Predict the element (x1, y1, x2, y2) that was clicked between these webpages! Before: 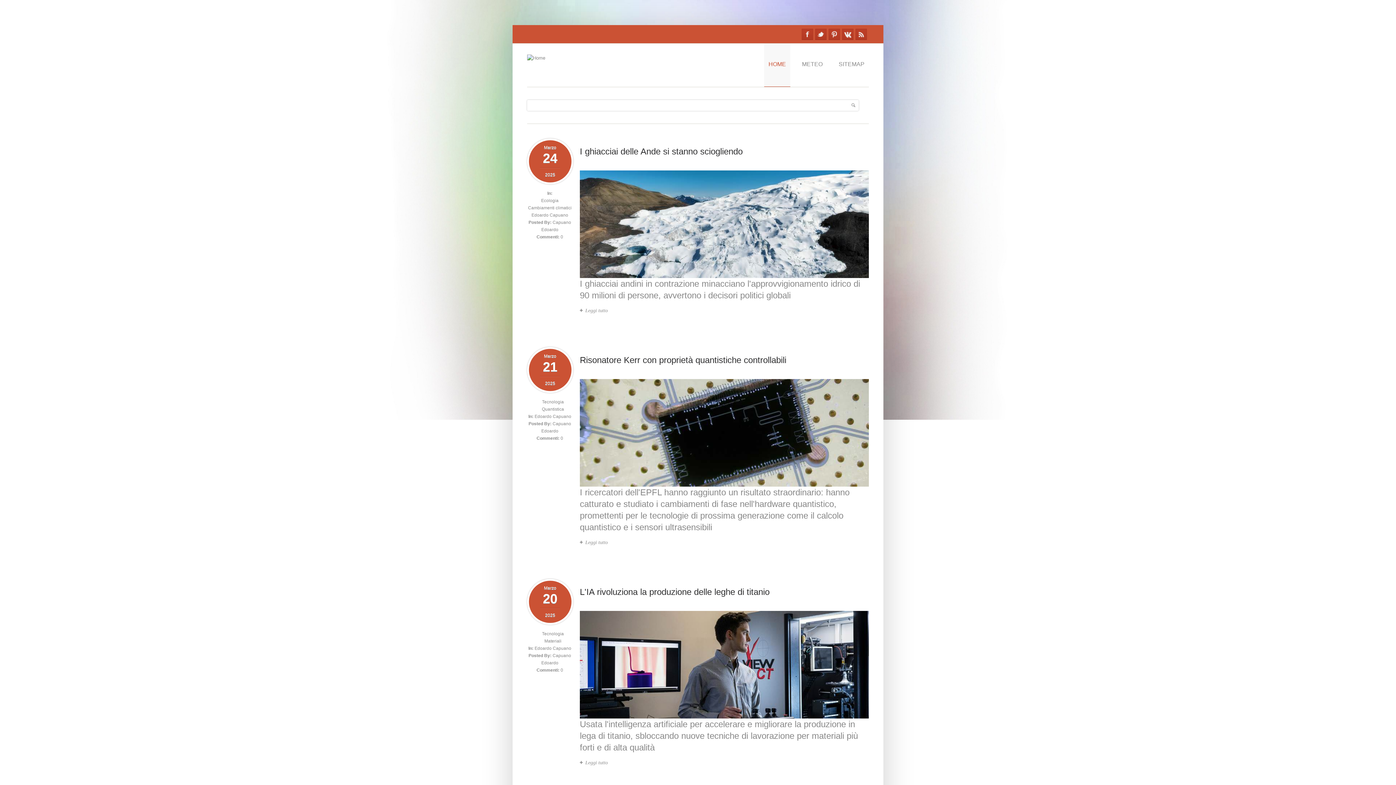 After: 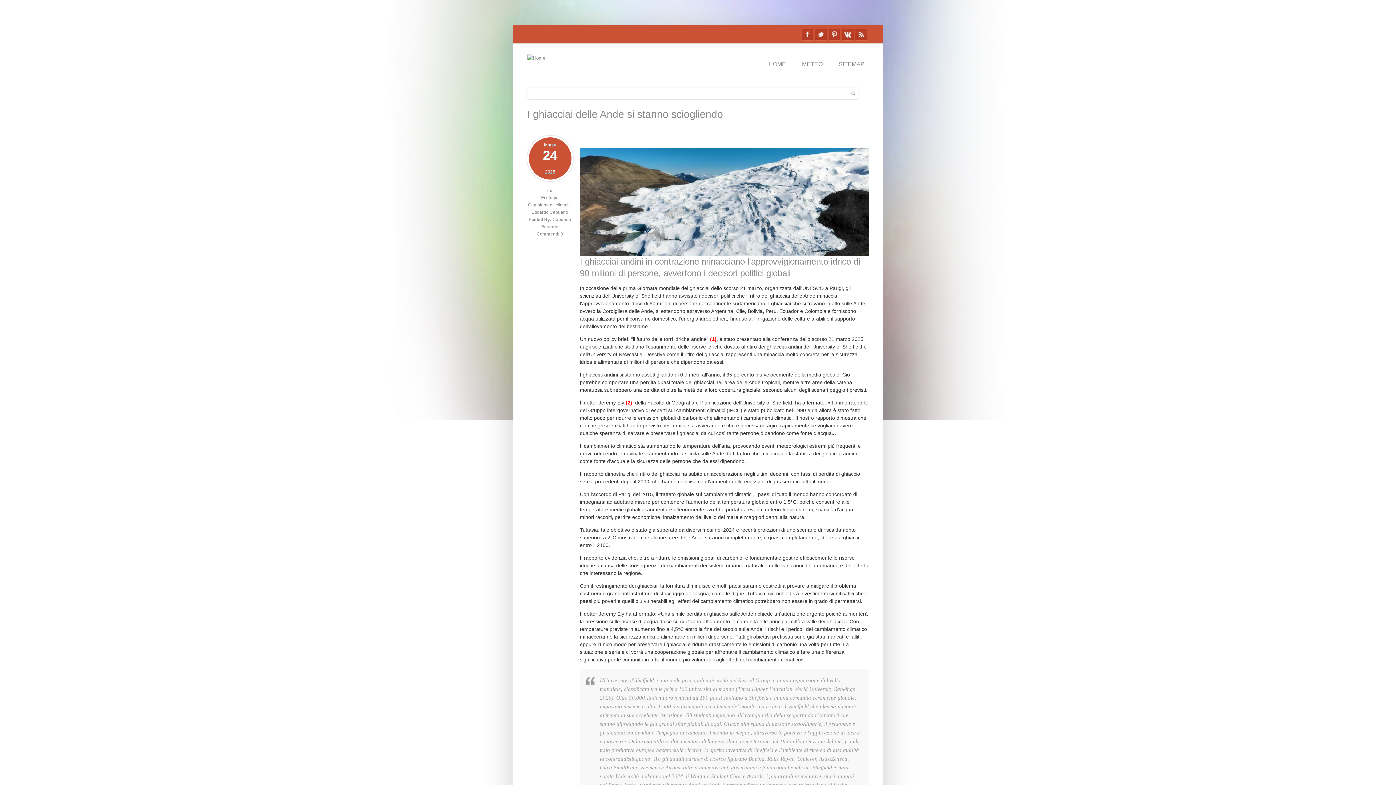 Action: label: I ghiacciai delle Ande si stanno sciogliendo bbox: (580, 146, 742, 156)